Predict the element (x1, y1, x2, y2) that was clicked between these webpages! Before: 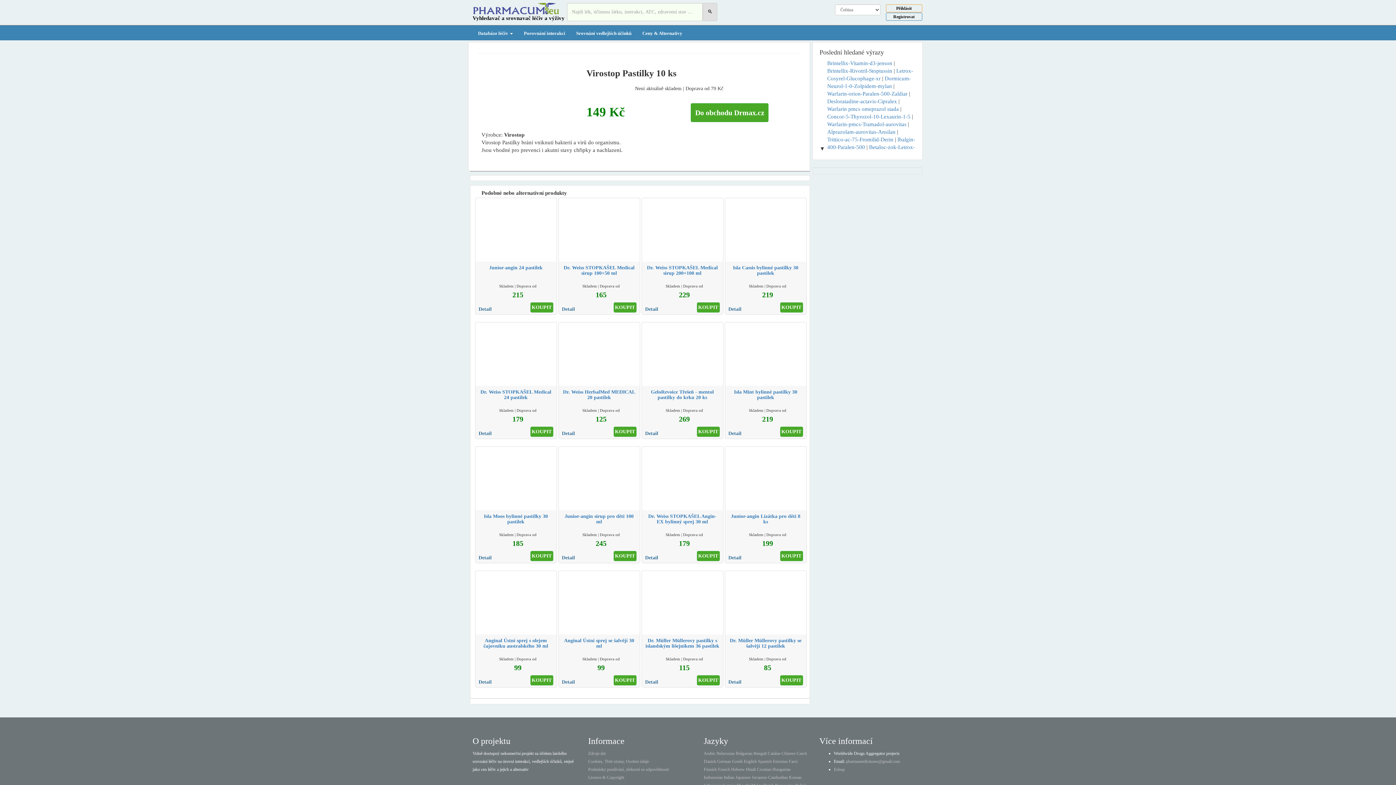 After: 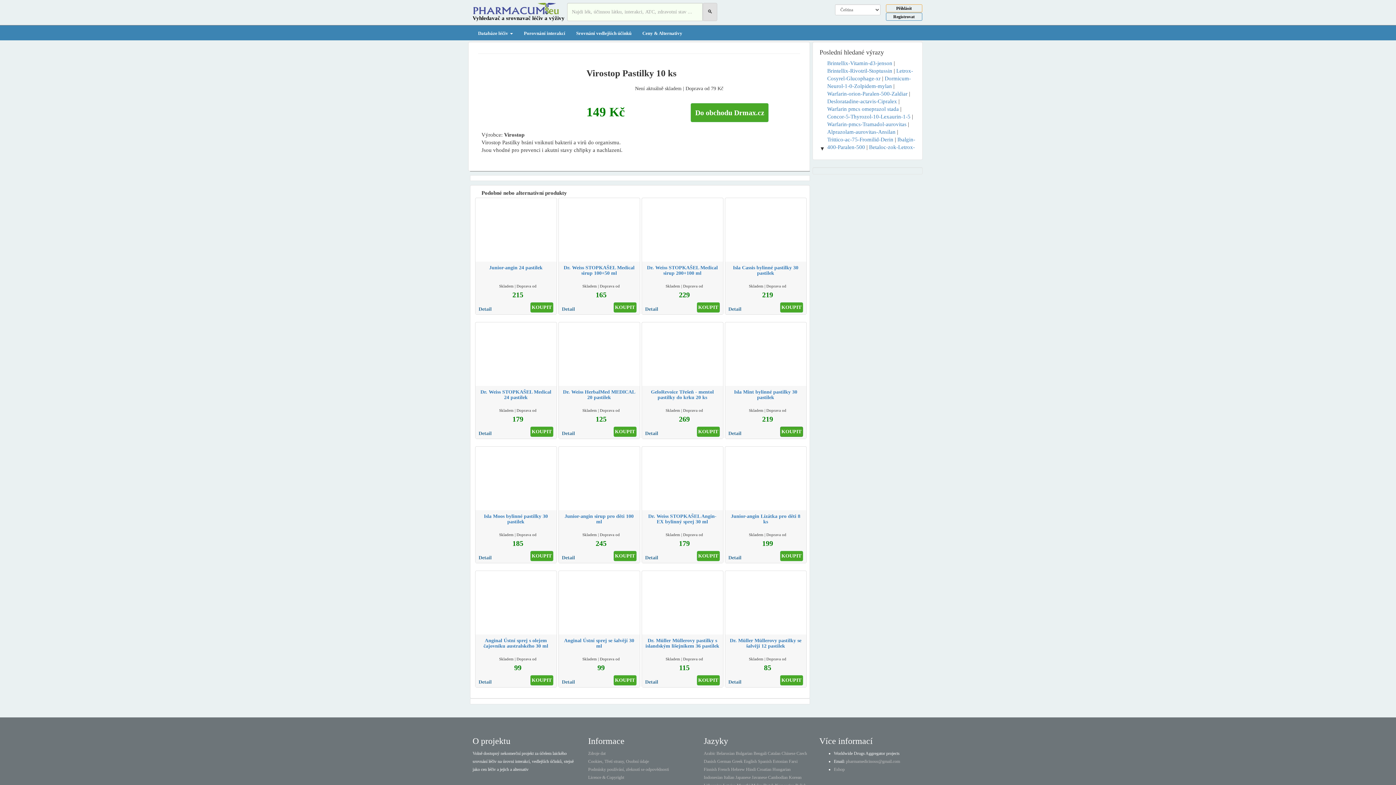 Action: label: KOUPIT bbox: (780, 426, 803, 437)